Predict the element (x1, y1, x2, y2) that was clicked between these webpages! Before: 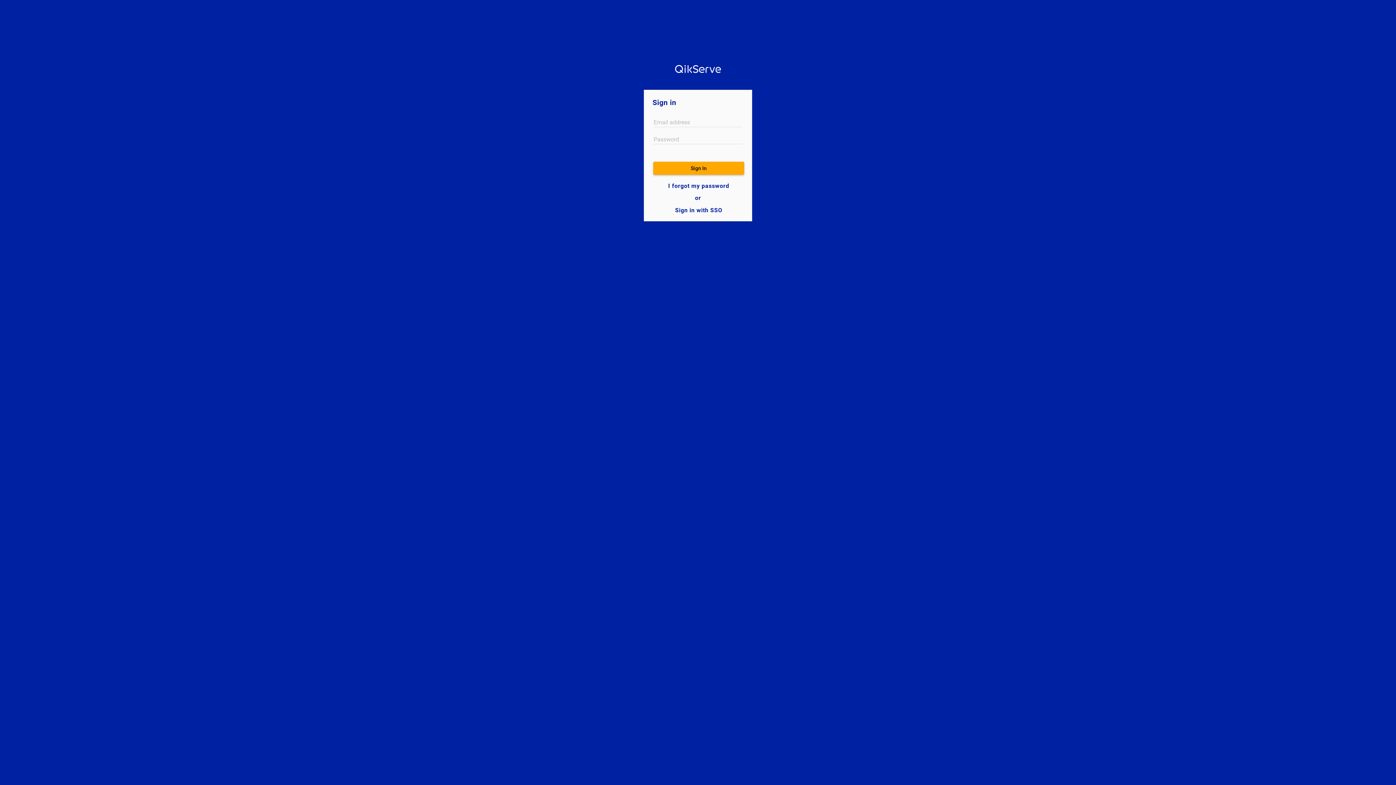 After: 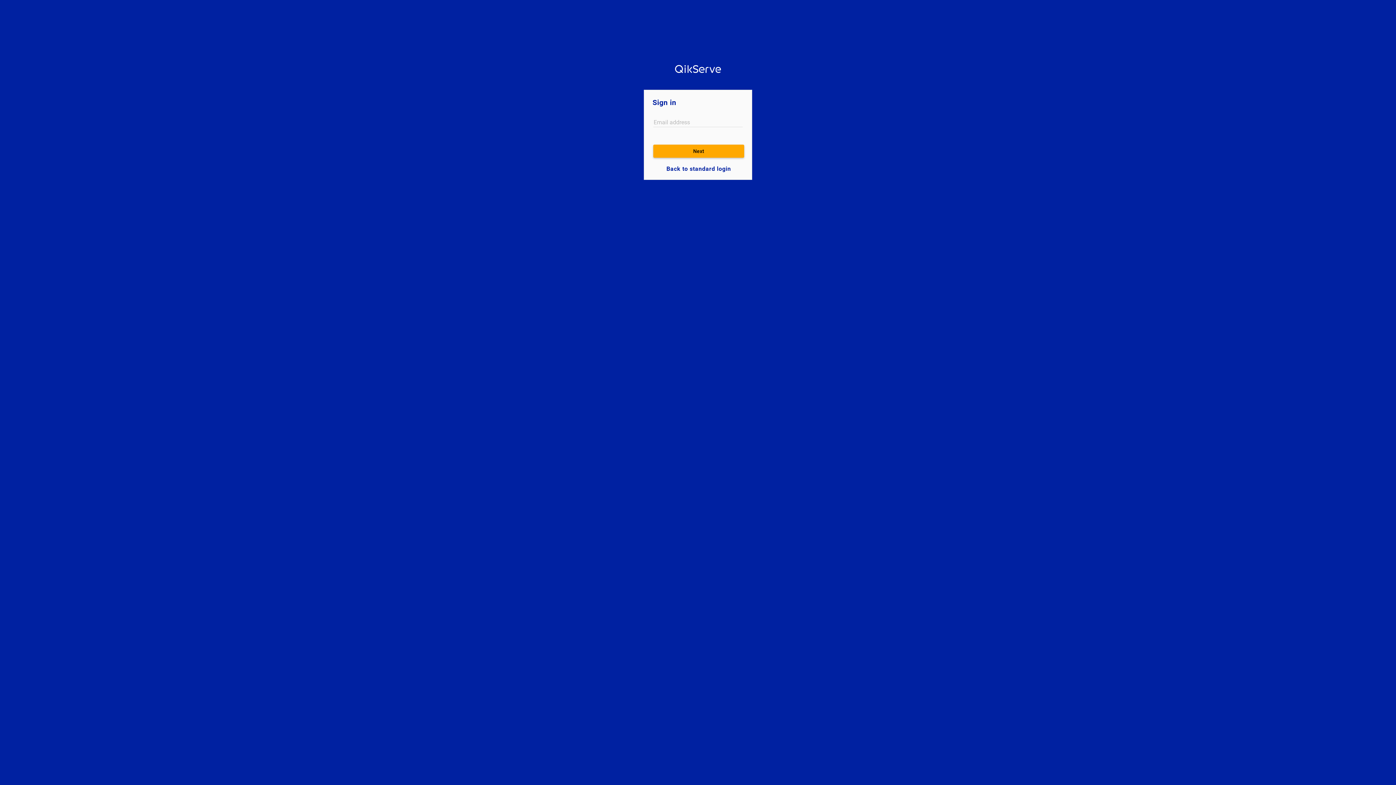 Action: bbox: (653, 203, 744, 216) label: Sign in with SSO